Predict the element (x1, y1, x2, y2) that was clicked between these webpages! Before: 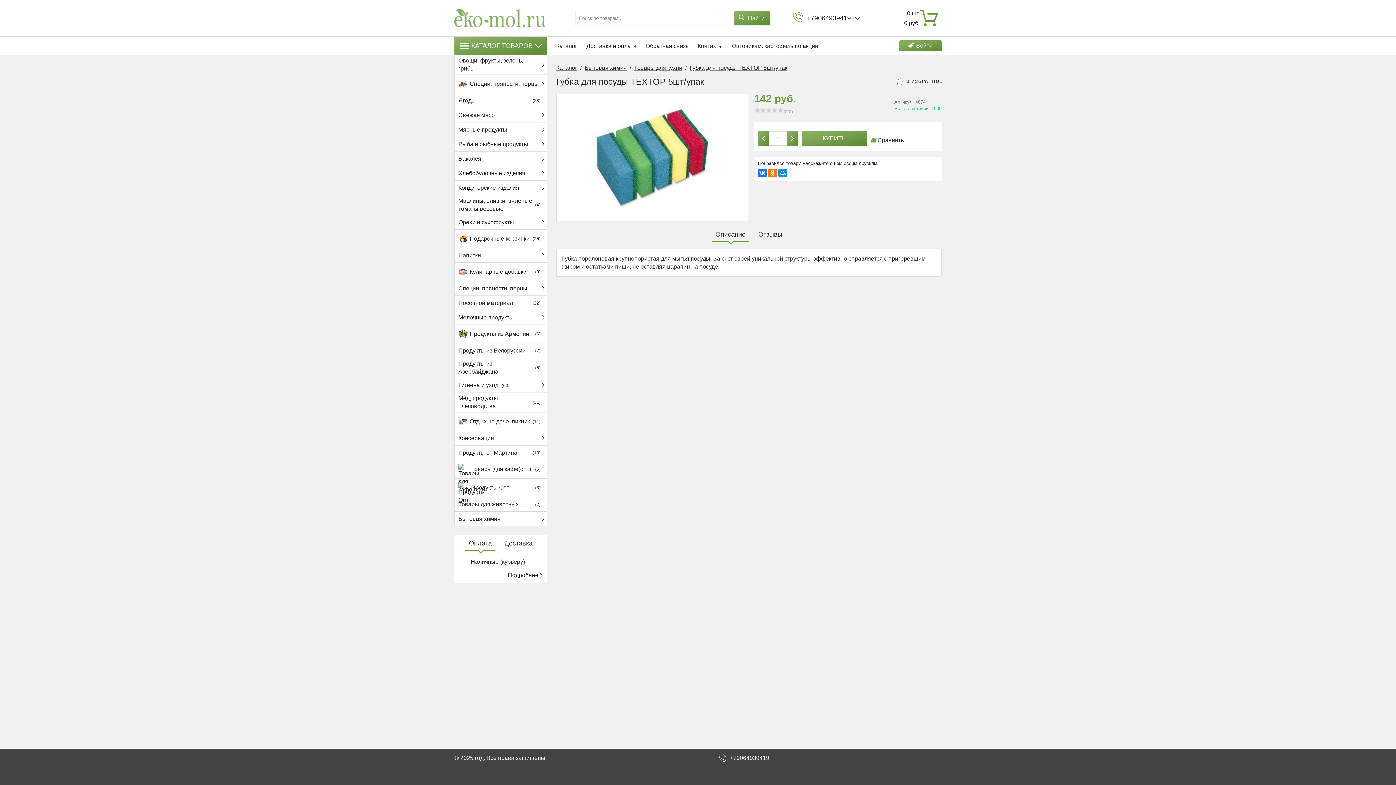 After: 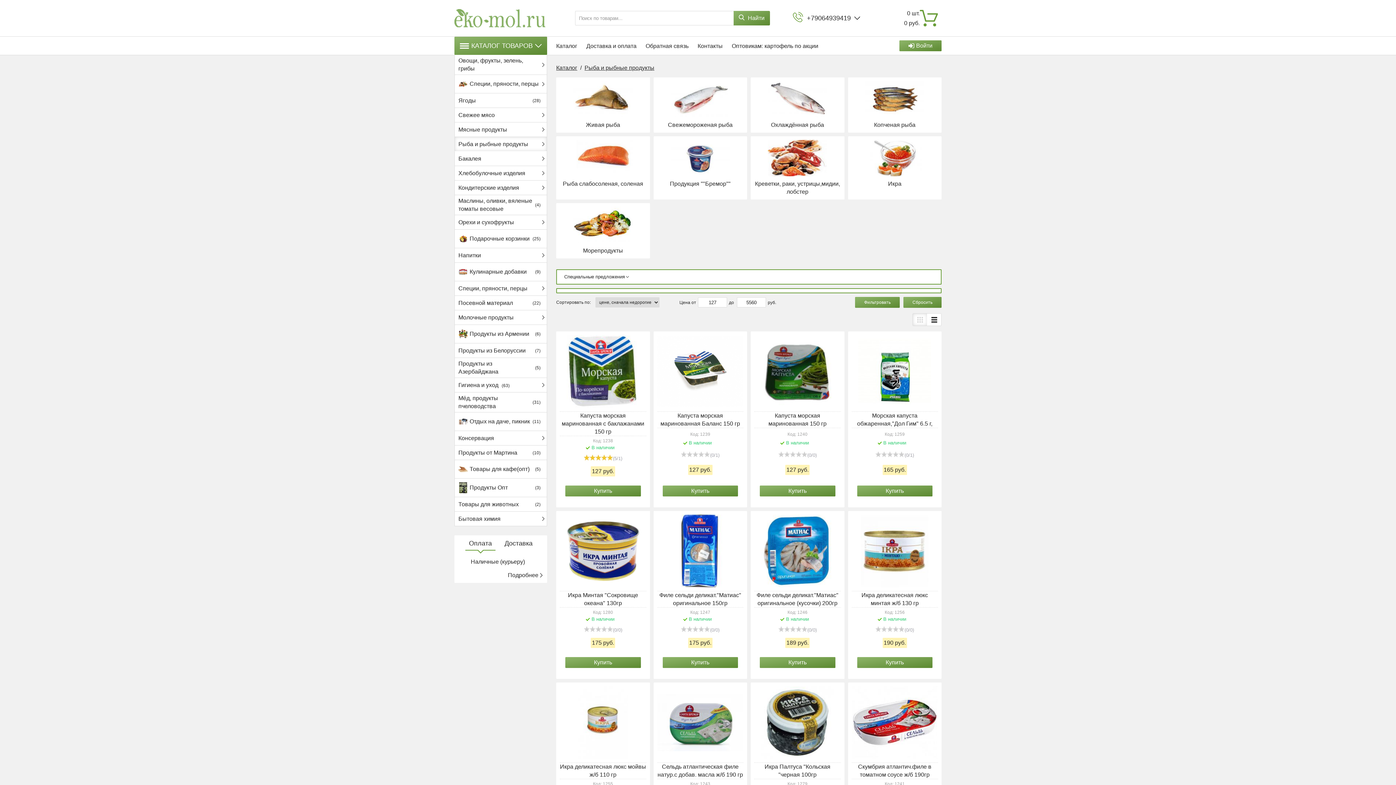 Action: bbox: (458, 138, 546, 149) label: Рыба и рыбные продукты